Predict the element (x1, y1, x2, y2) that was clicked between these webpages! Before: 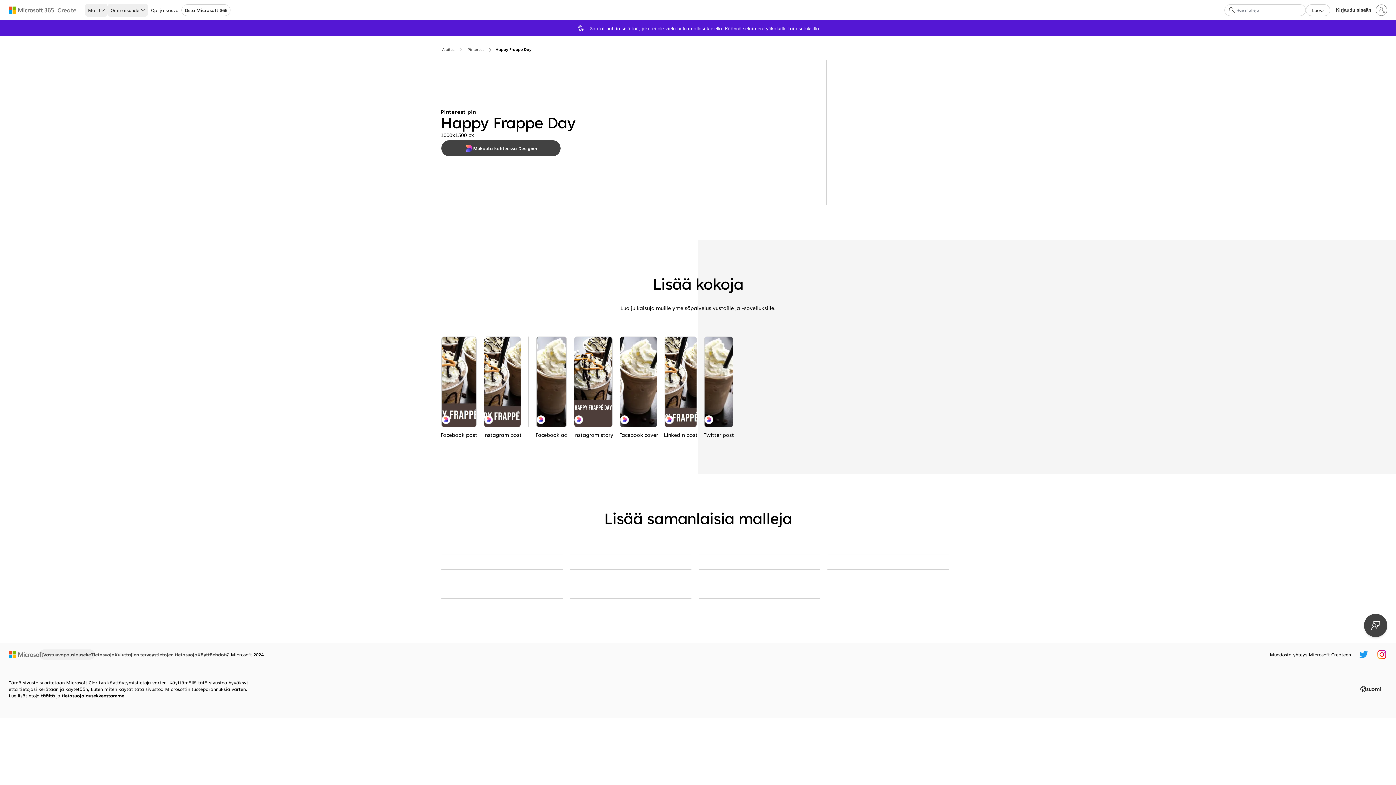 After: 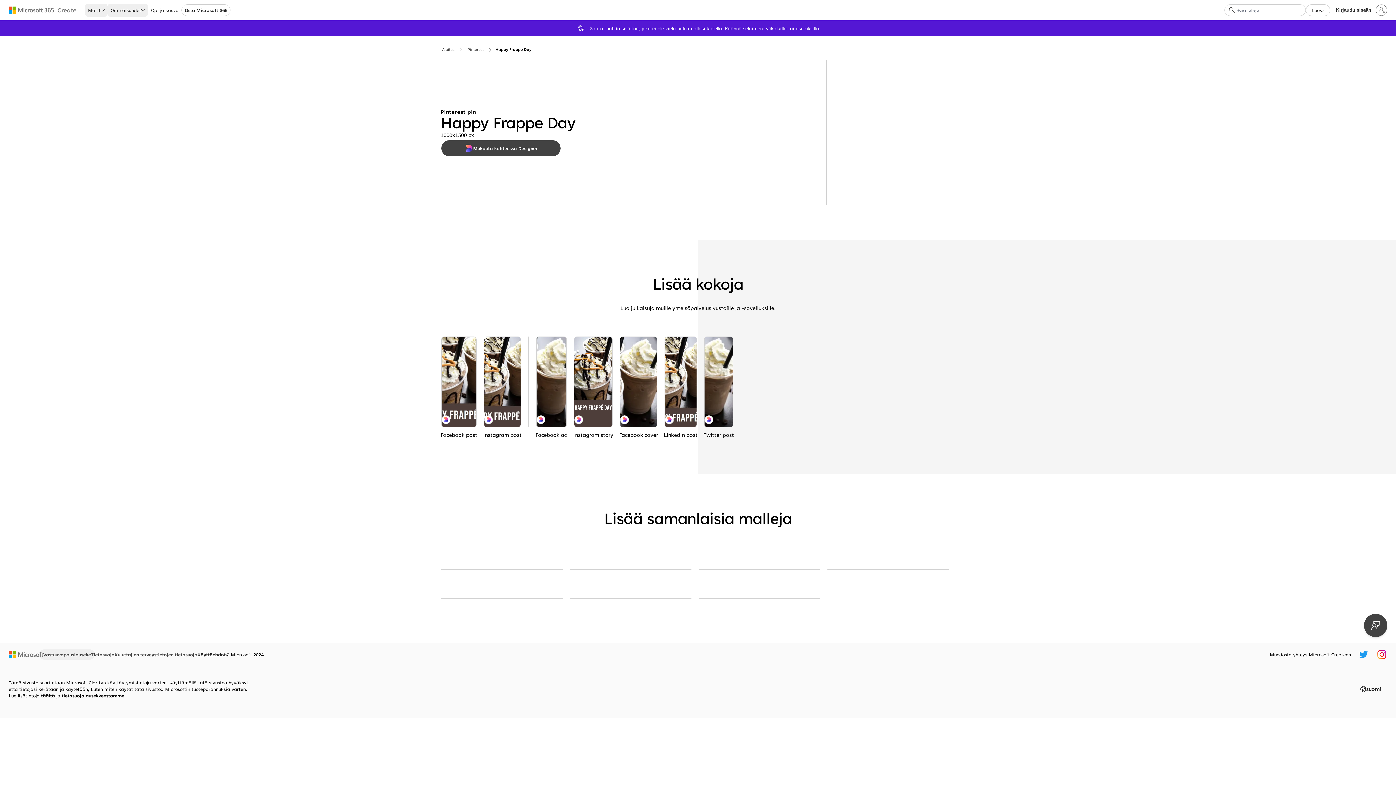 Action: bbox: (197, 650, 225, 659) label: Käyttöehdot